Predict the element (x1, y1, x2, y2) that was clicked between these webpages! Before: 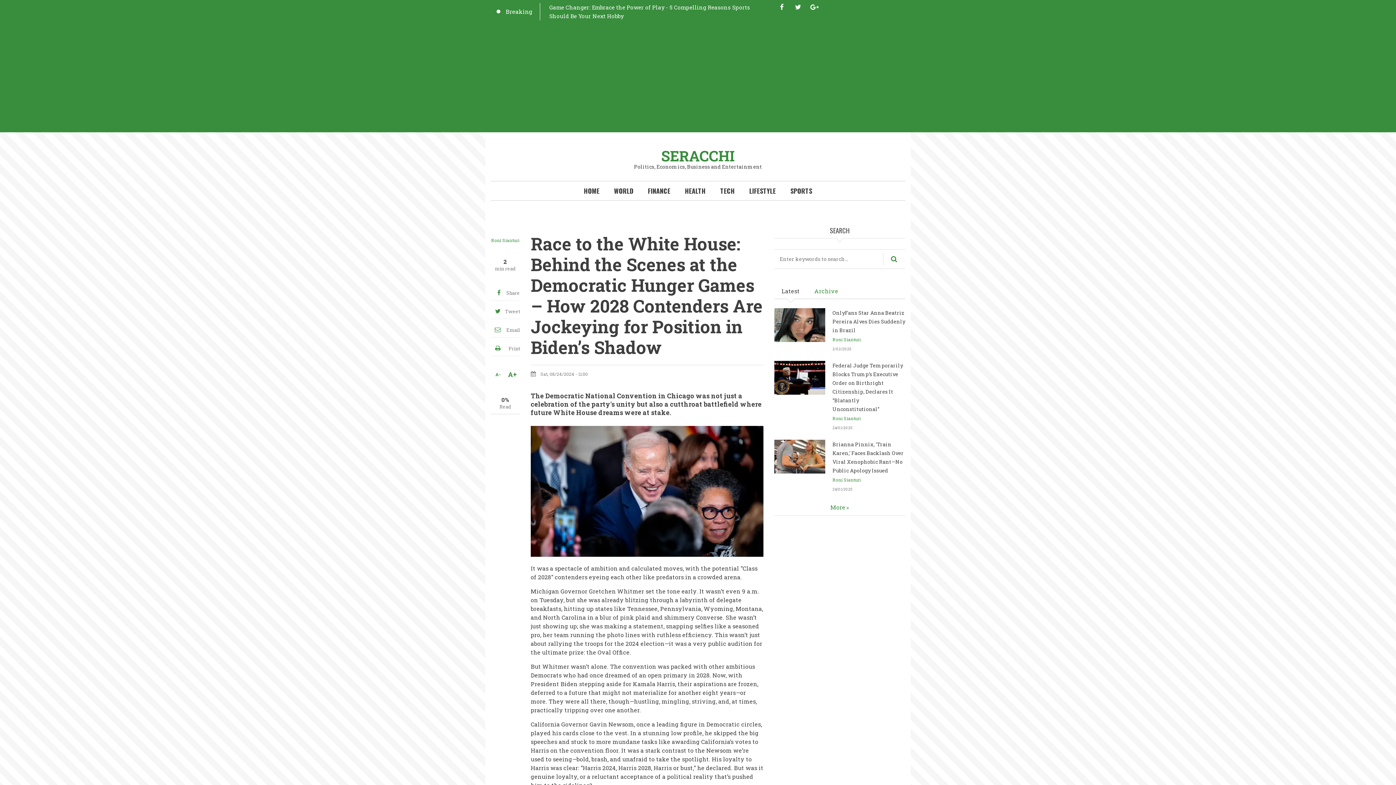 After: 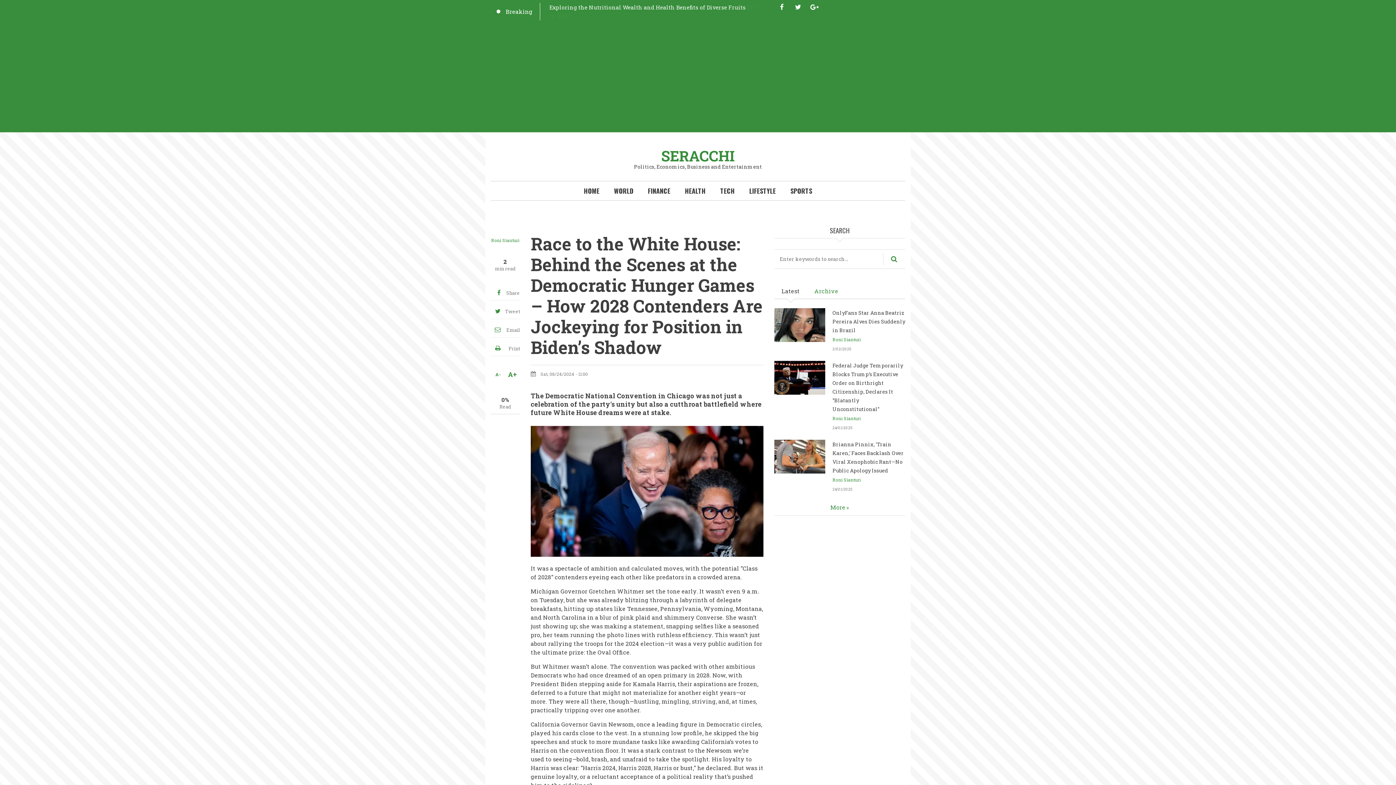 Action: bbox: (495, 345, 520, 352) label:  Print